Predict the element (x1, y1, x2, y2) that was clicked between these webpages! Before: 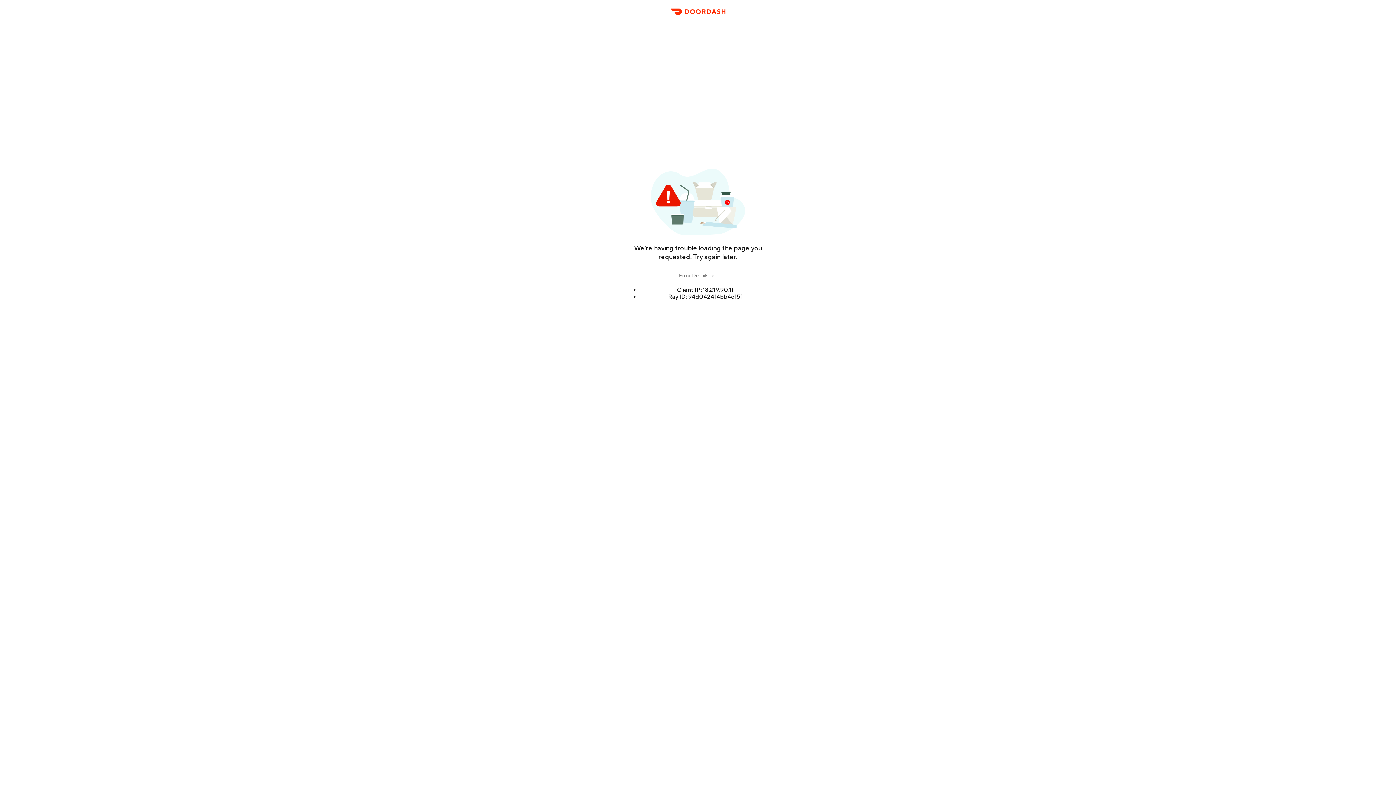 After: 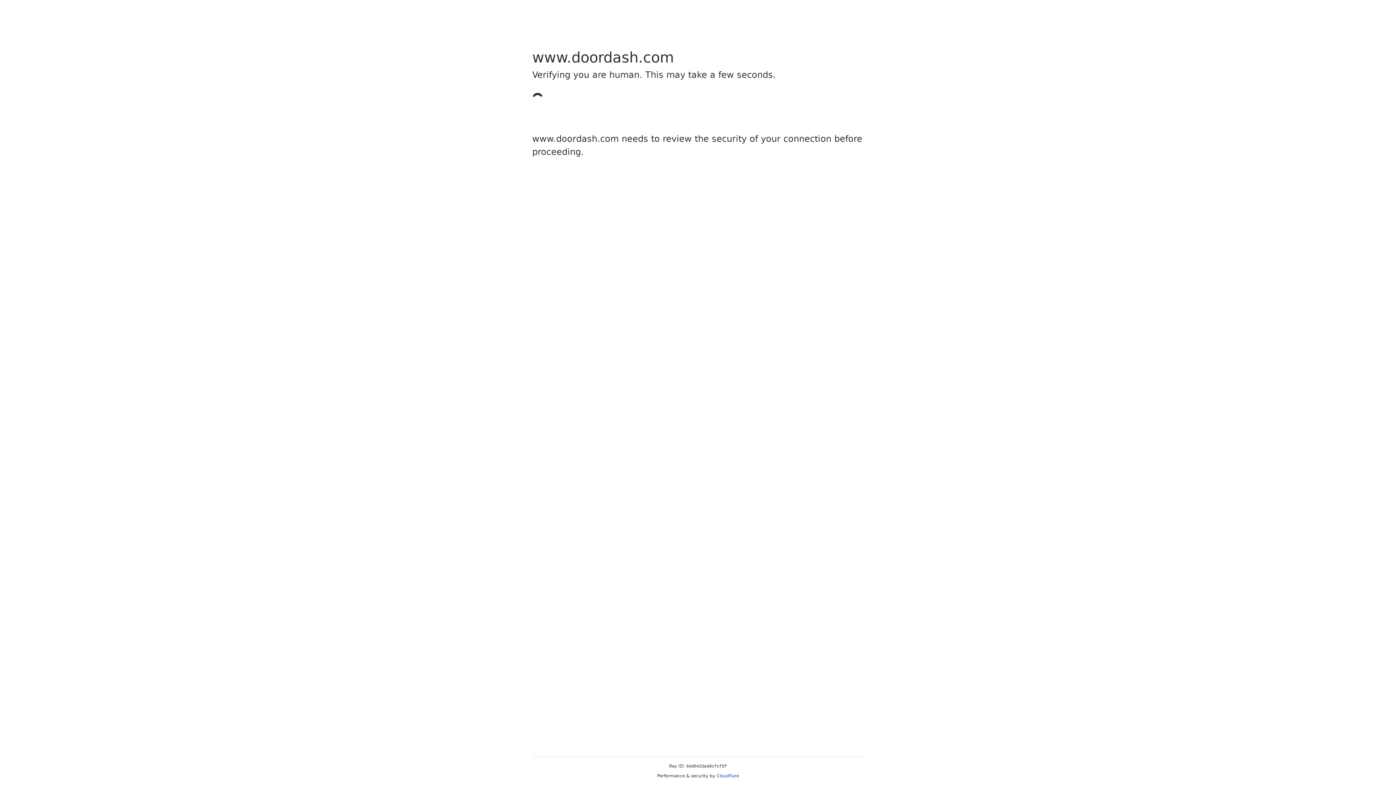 Action: label: DoorDash bbox: (666, 11, 729, 23)